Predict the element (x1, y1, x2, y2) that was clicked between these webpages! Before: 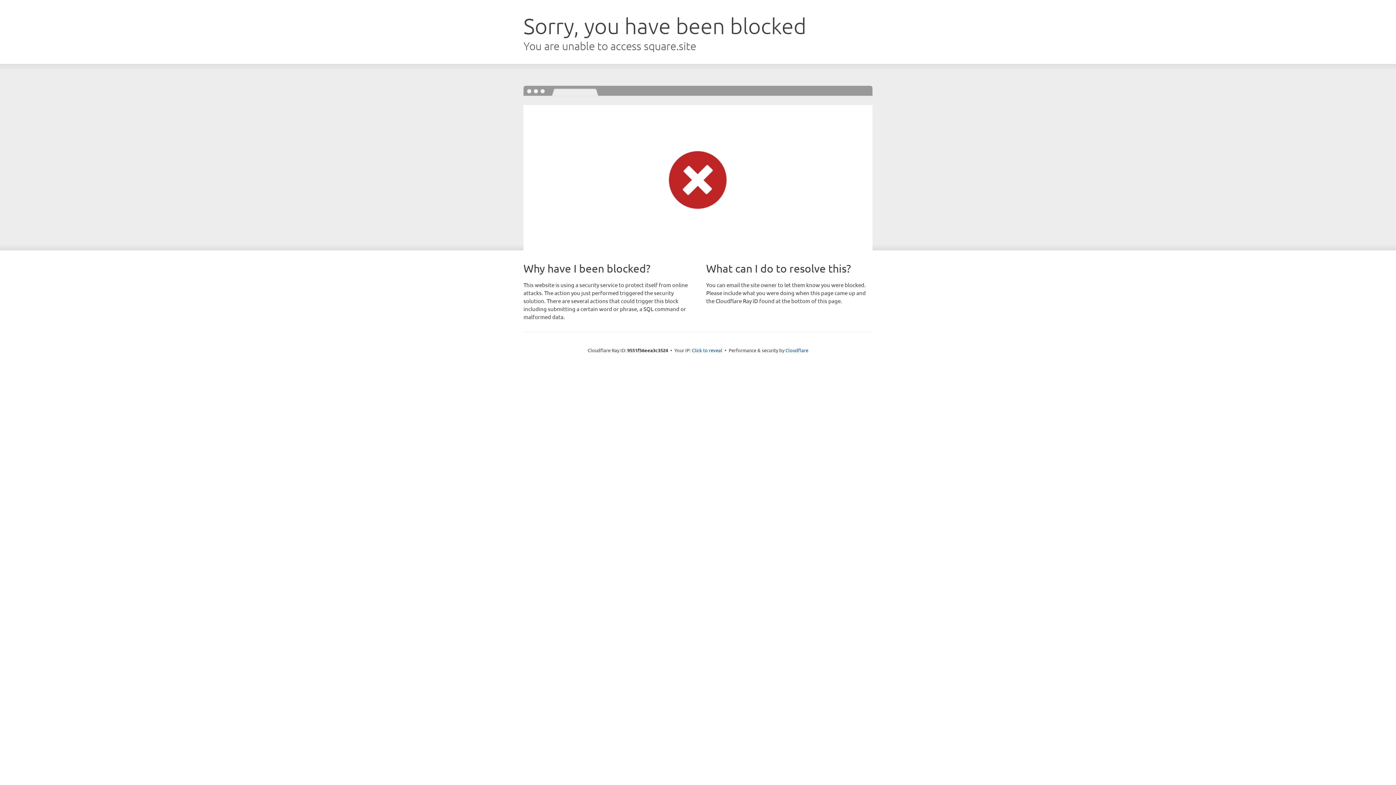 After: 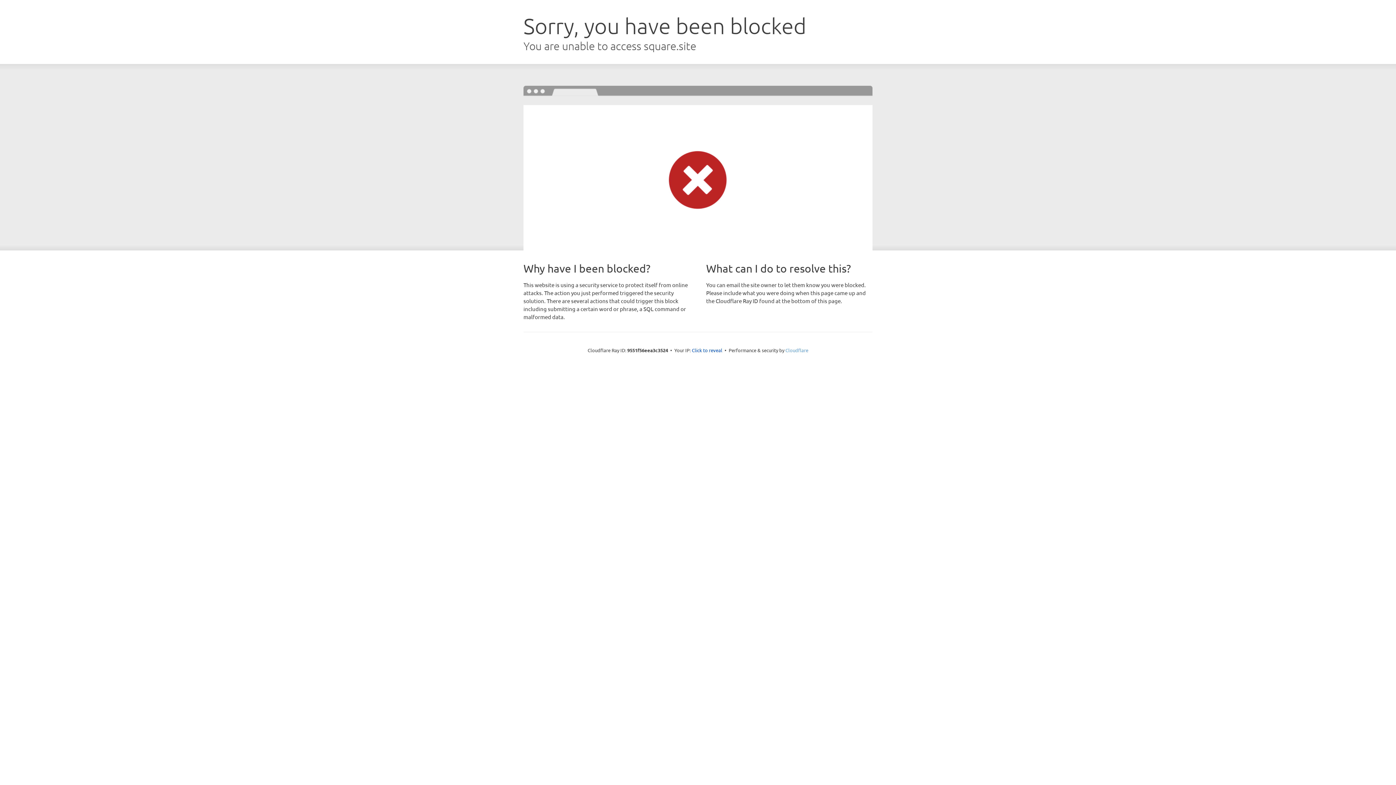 Action: bbox: (785, 347, 808, 353) label: Cloudflare